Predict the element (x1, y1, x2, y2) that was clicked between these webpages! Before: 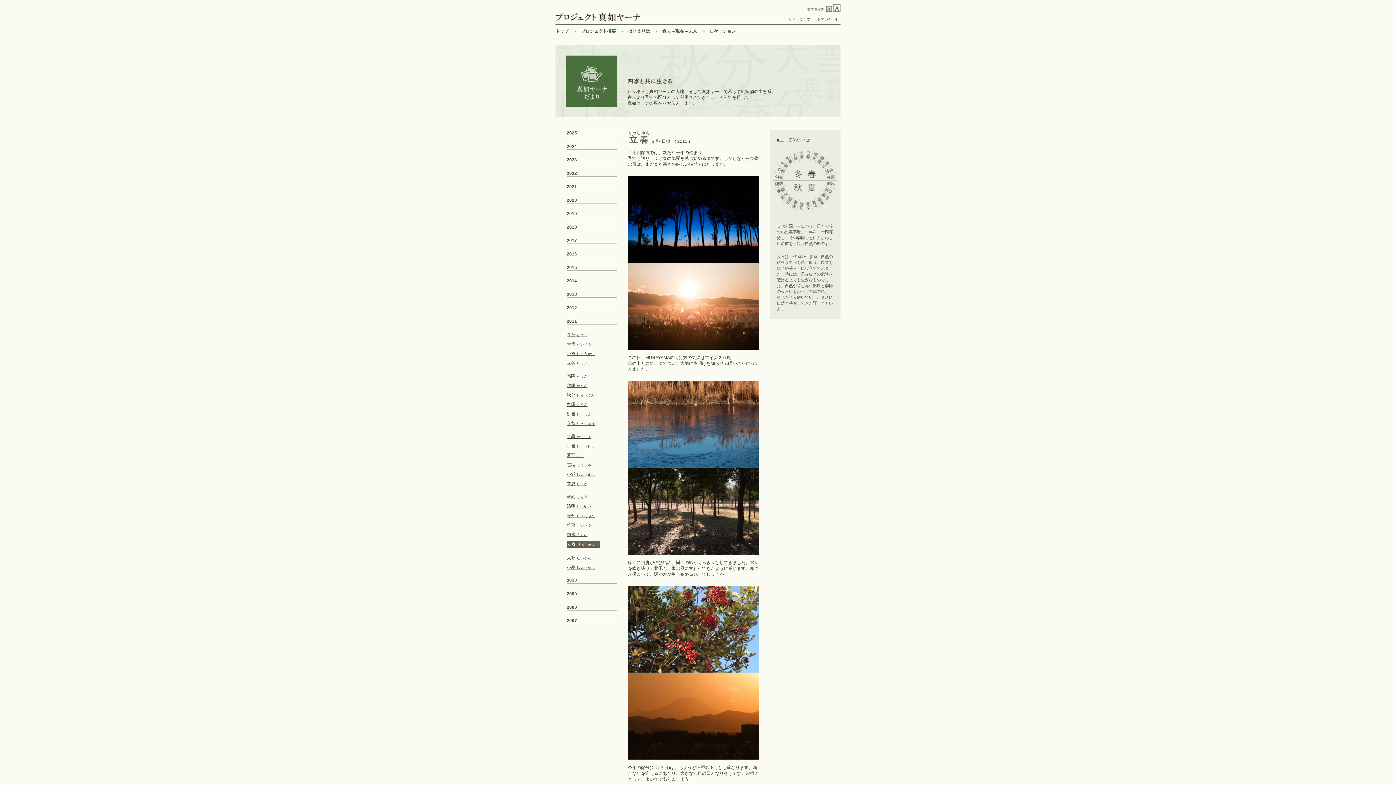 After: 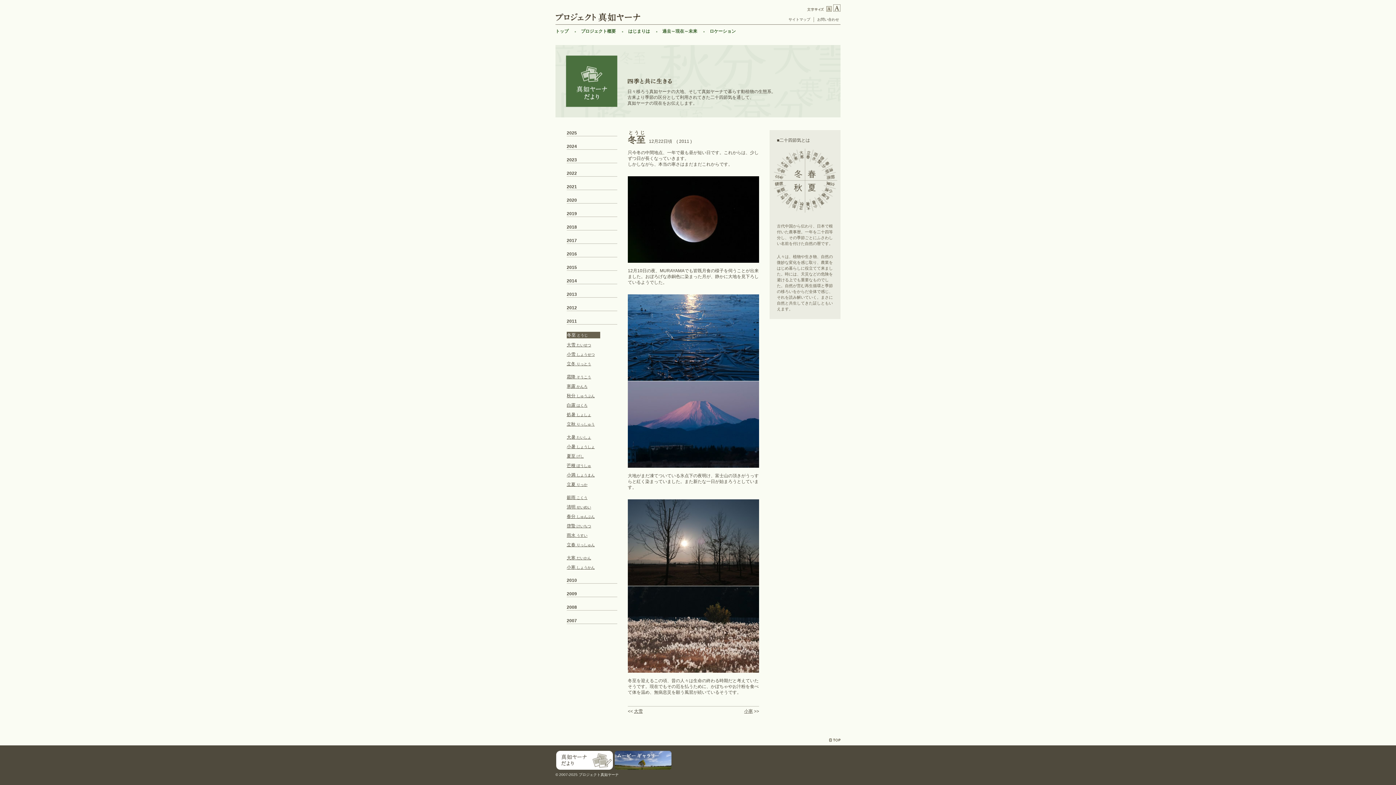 Action: label: 冬至 とうじ bbox: (566, 332, 587, 337)